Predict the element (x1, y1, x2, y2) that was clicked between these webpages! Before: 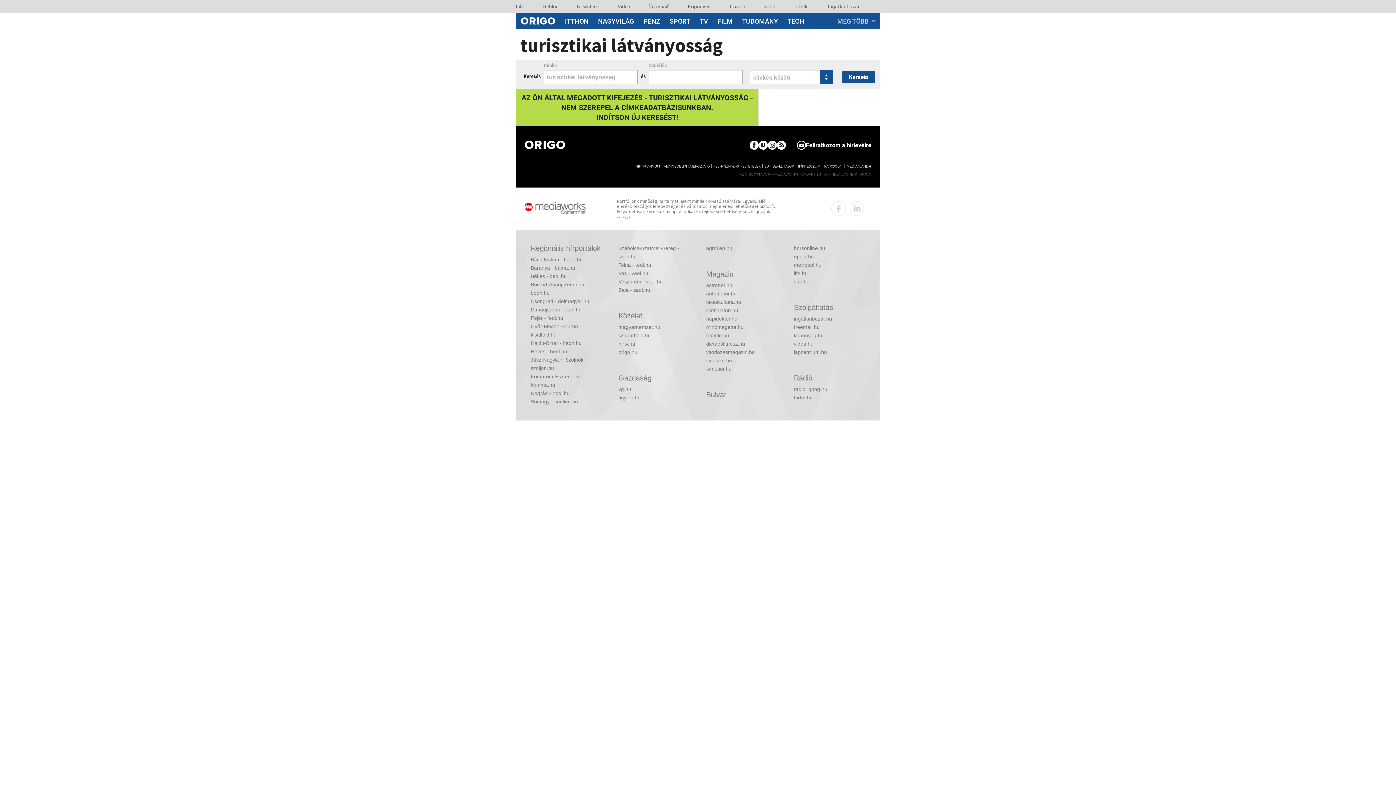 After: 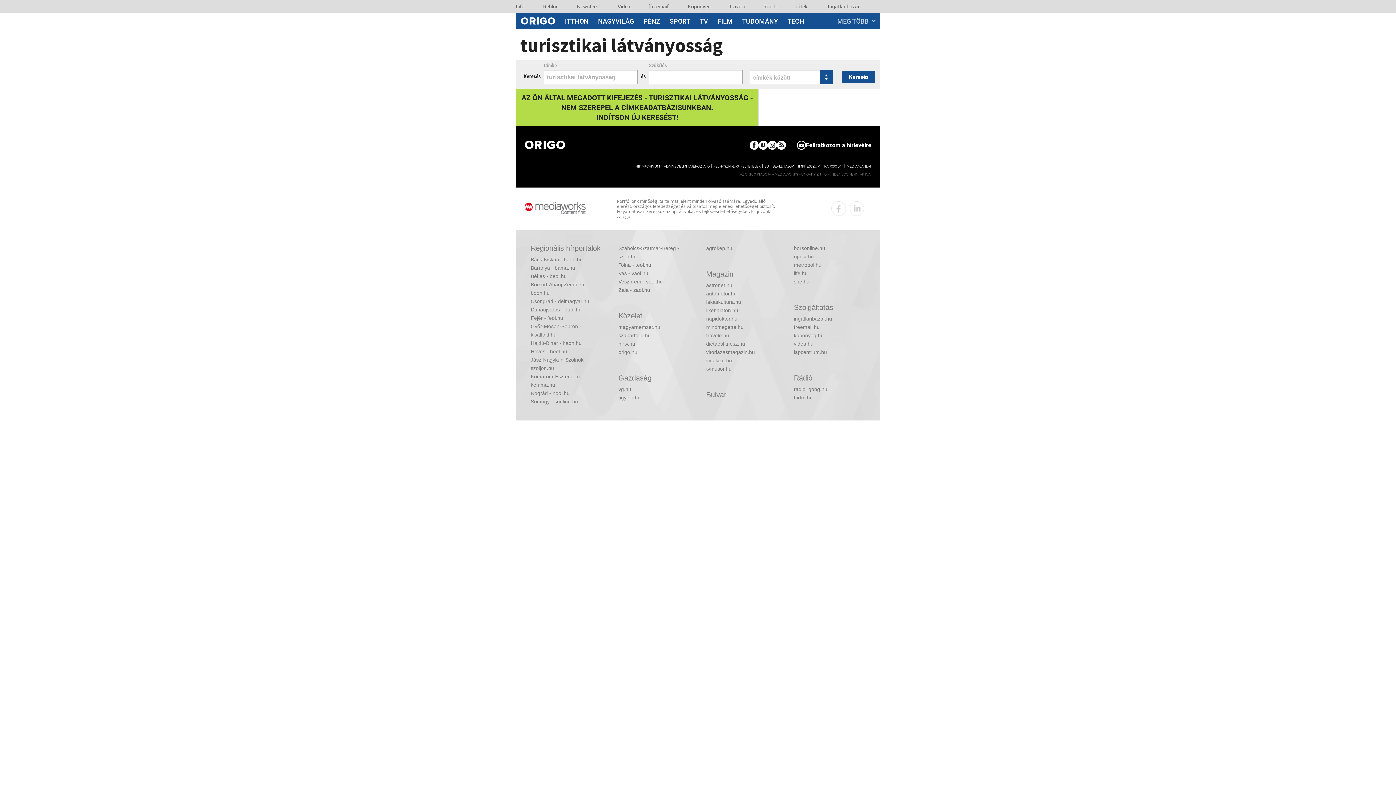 Action: label: [freemail] bbox: (648, 0, 670, 12)